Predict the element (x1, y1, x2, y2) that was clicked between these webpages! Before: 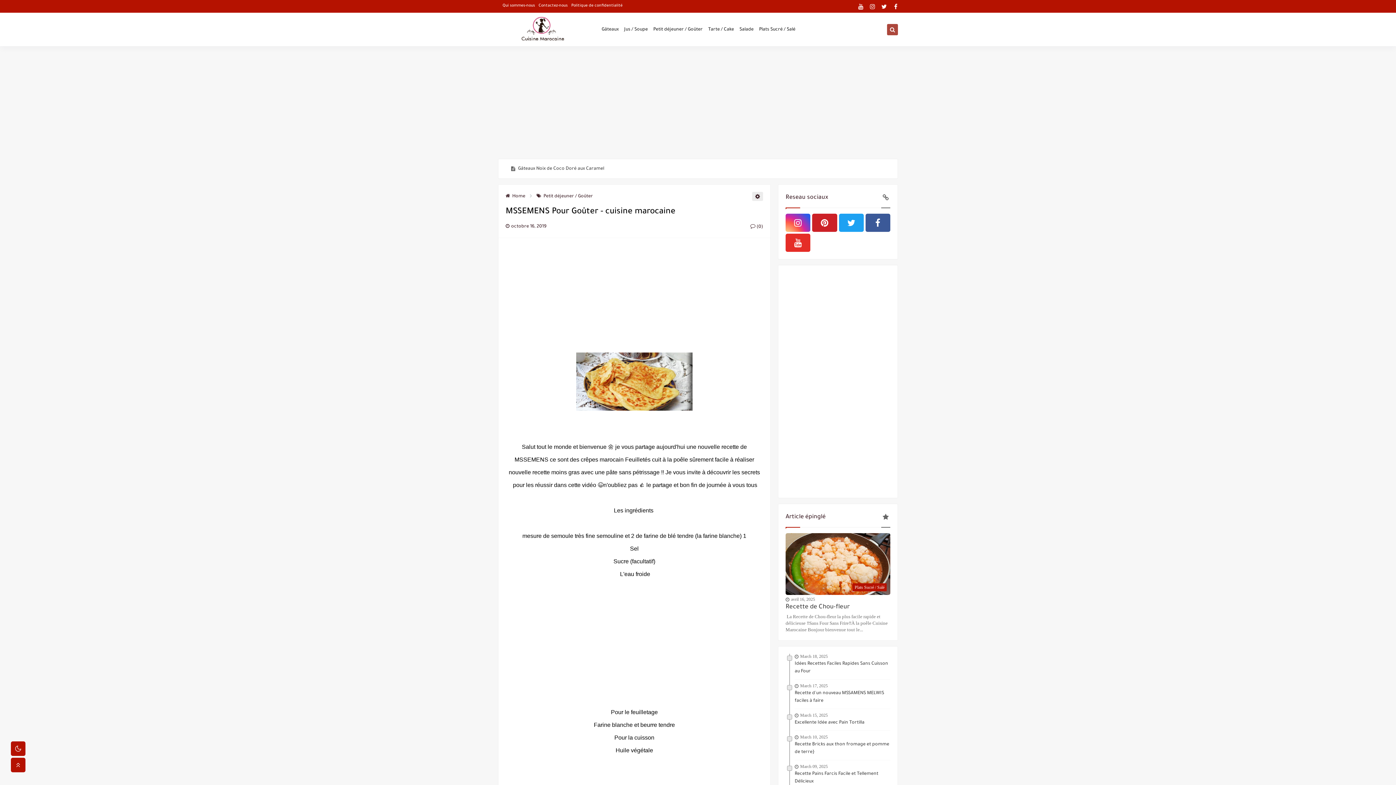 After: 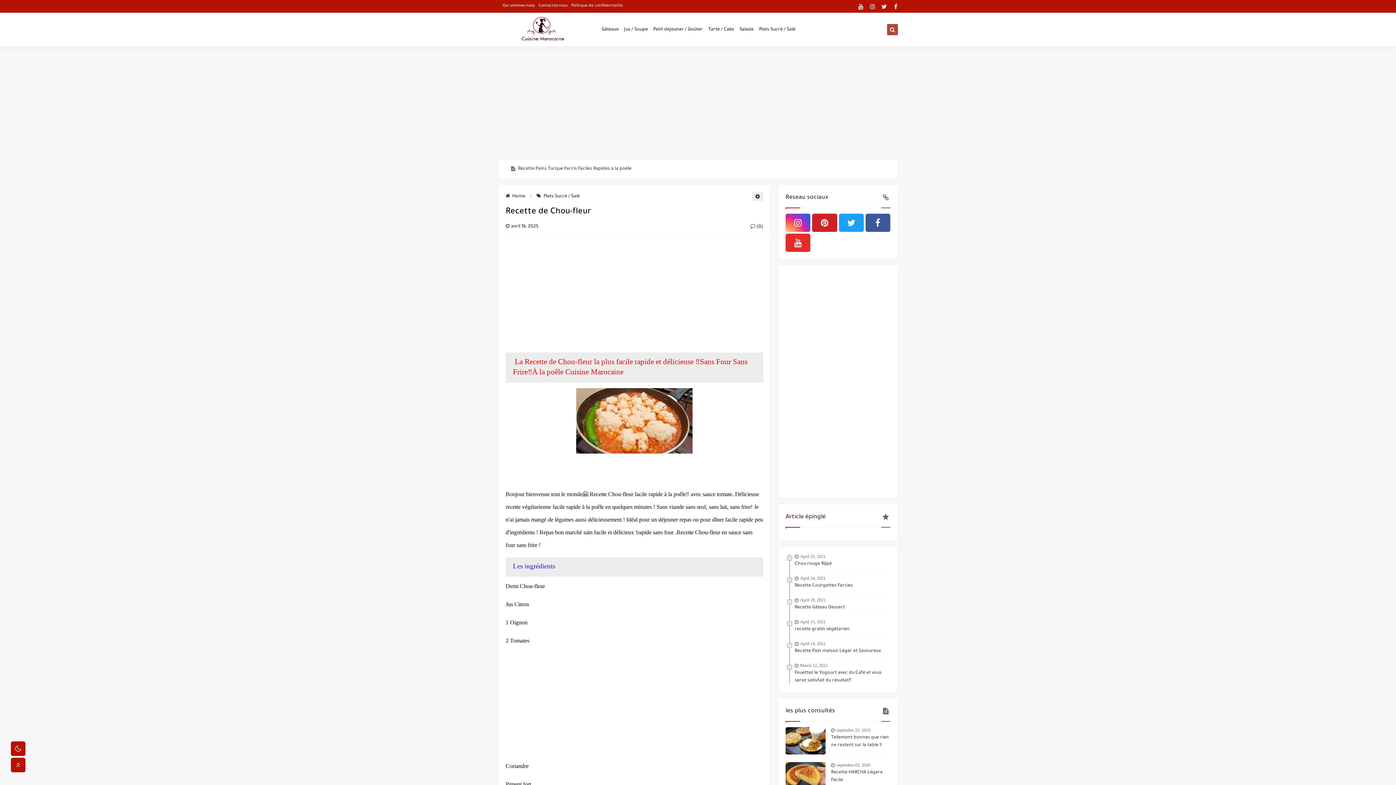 Action: label: avril 16, 2025 bbox: (791, 597, 815, 602)